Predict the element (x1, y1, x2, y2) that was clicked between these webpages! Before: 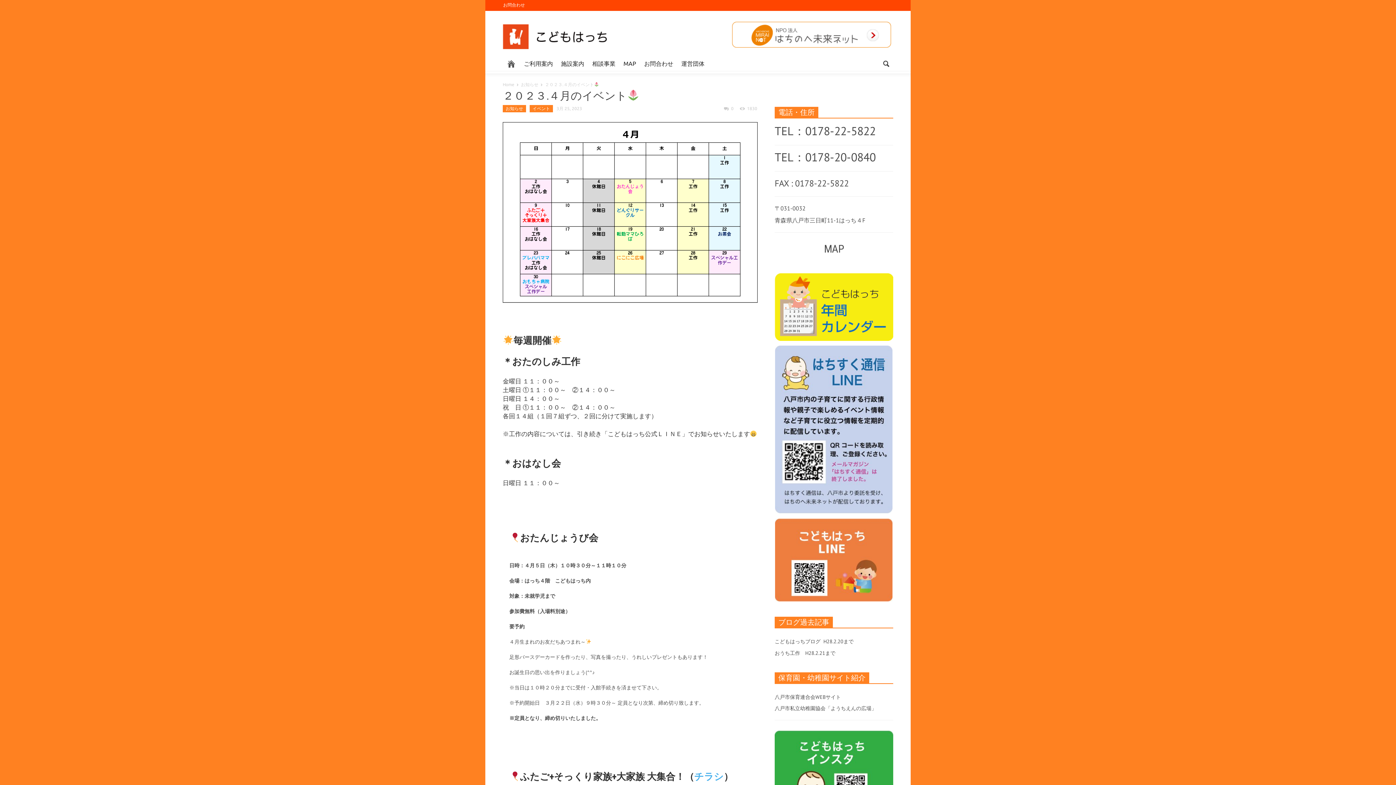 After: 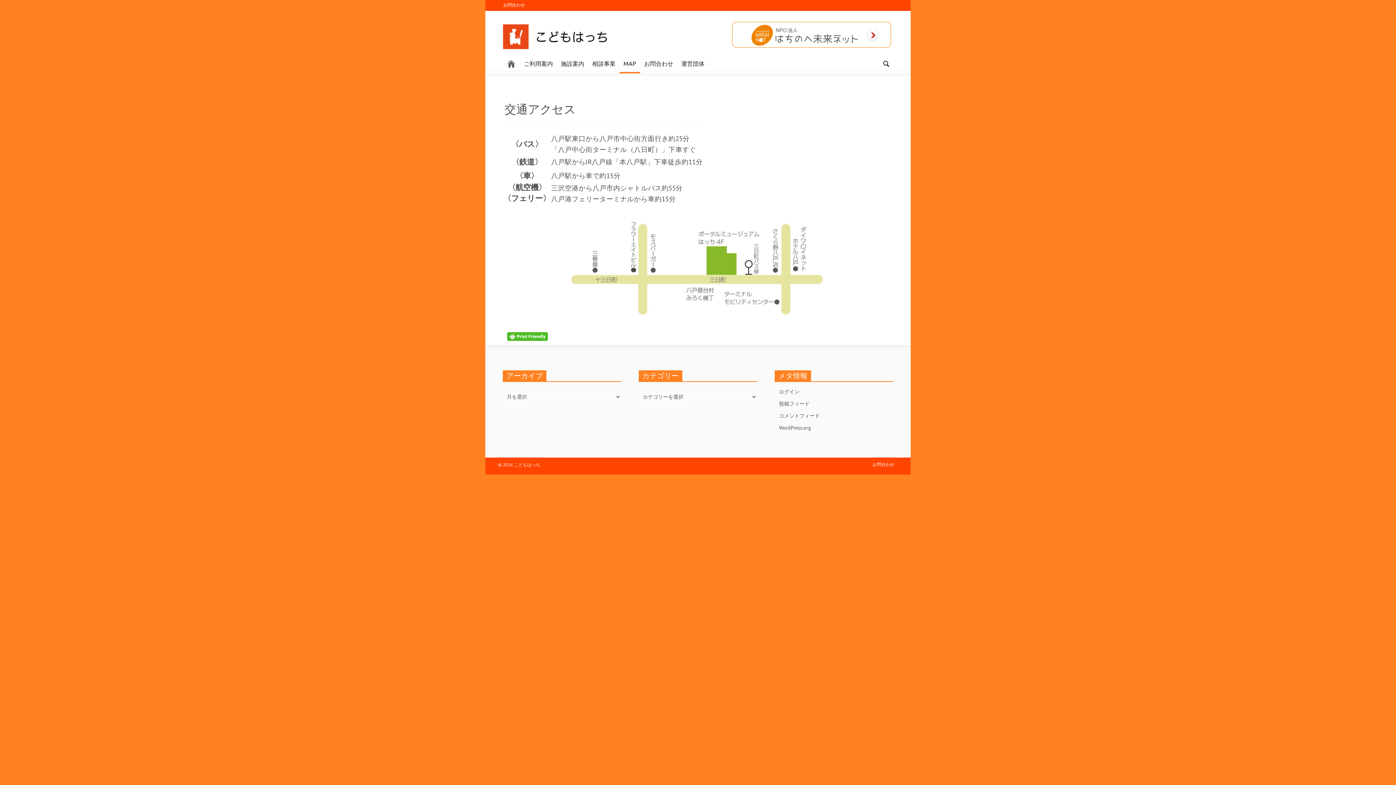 Action: bbox: (824, 242, 844, 255) label: MAP